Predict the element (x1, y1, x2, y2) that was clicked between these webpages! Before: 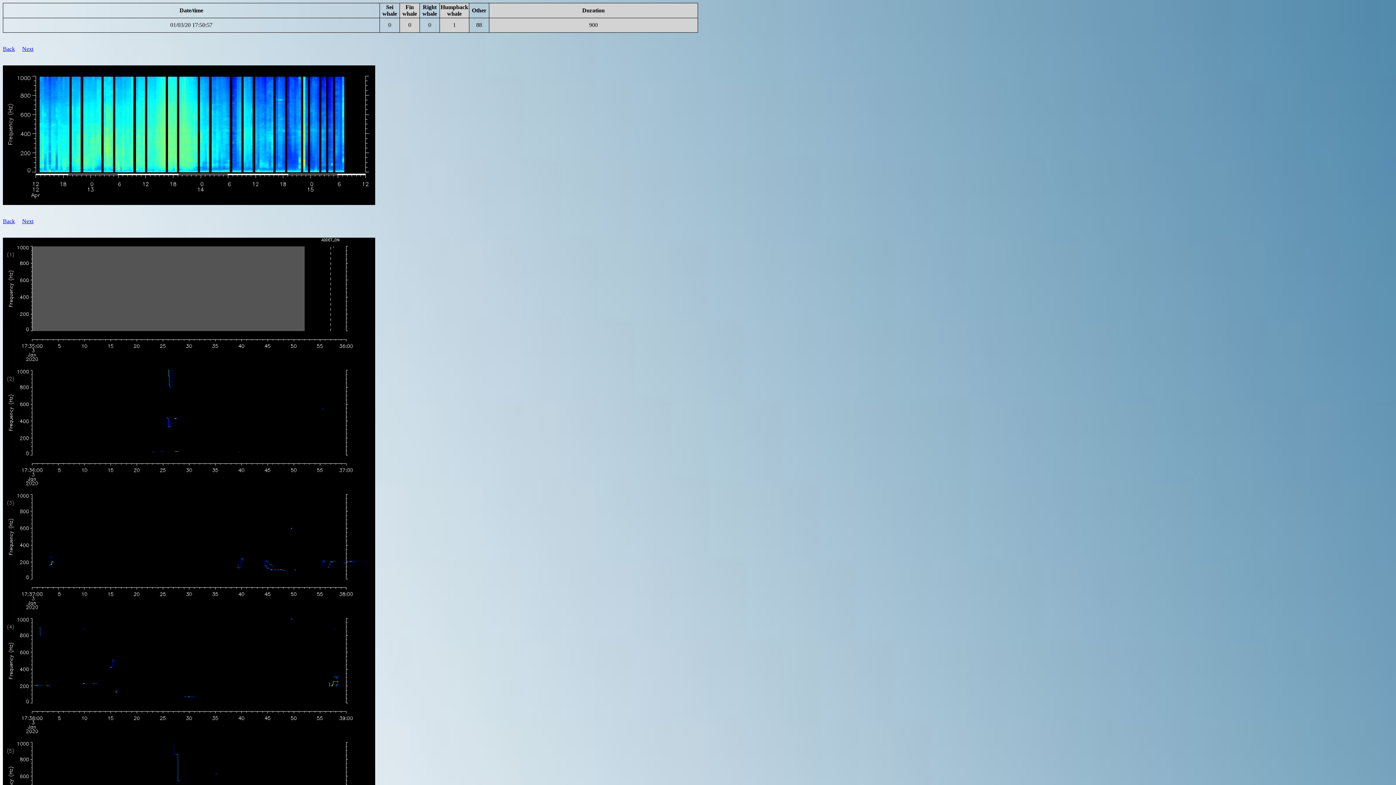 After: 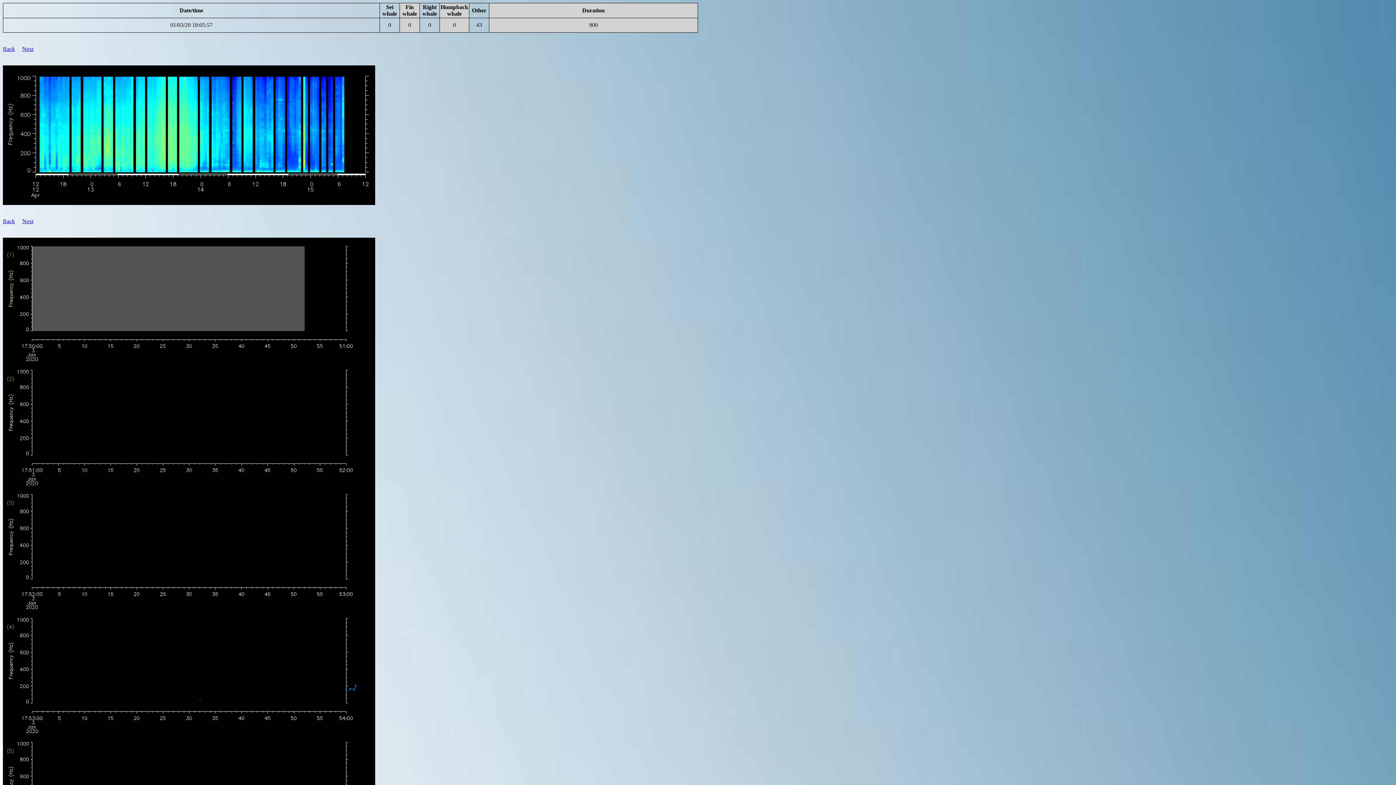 Action: bbox: (22, 45, 33, 52) label: Next